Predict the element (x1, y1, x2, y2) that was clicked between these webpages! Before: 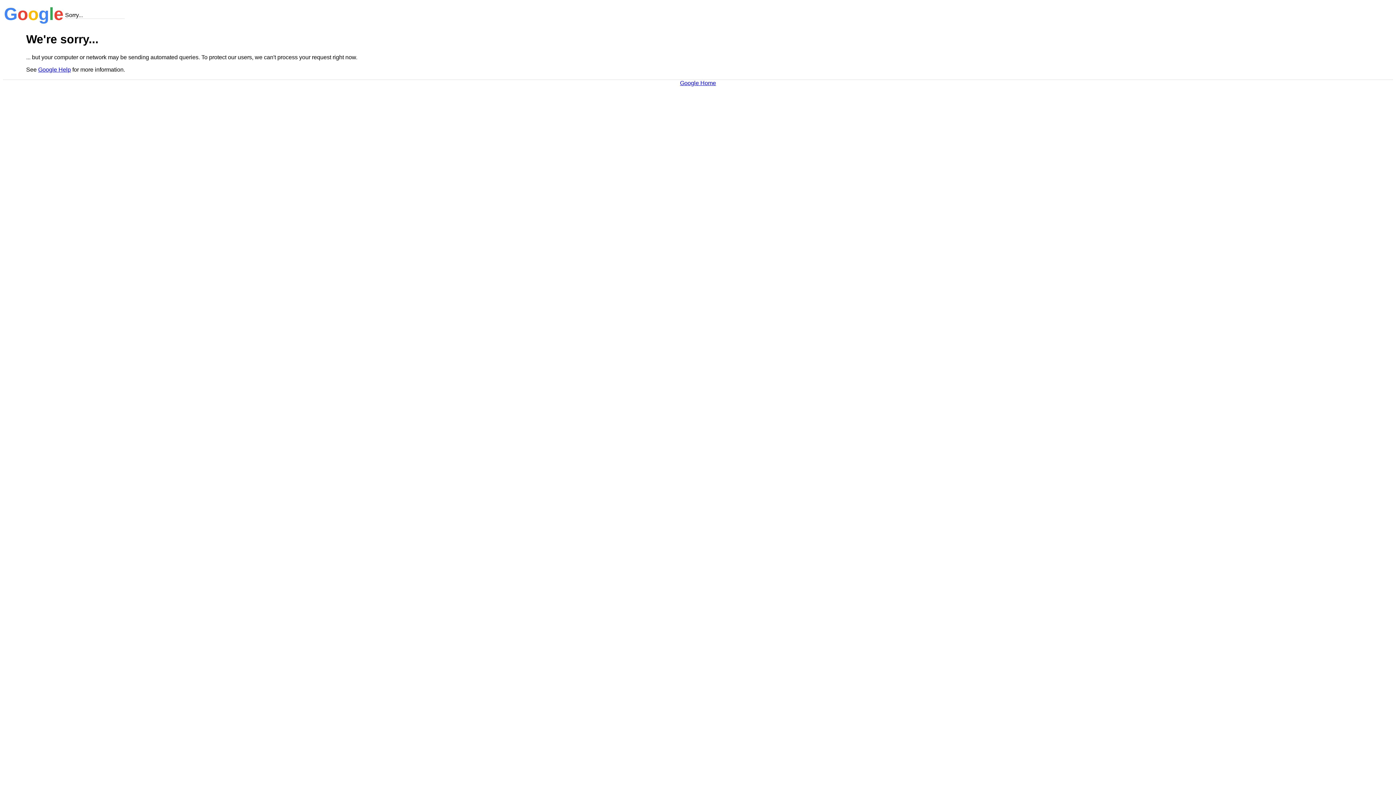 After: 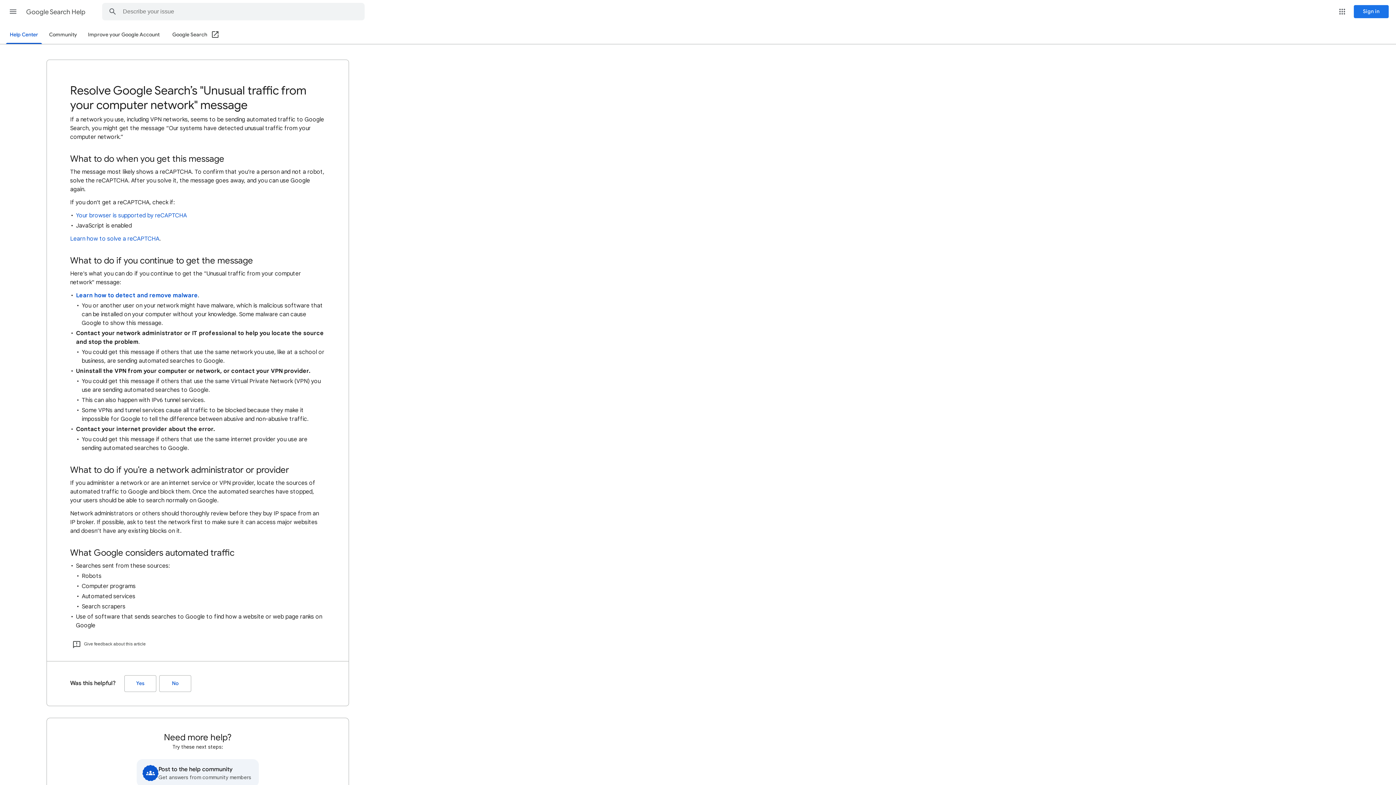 Action: bbox: (38, 66, 70, 72) label: Google Help